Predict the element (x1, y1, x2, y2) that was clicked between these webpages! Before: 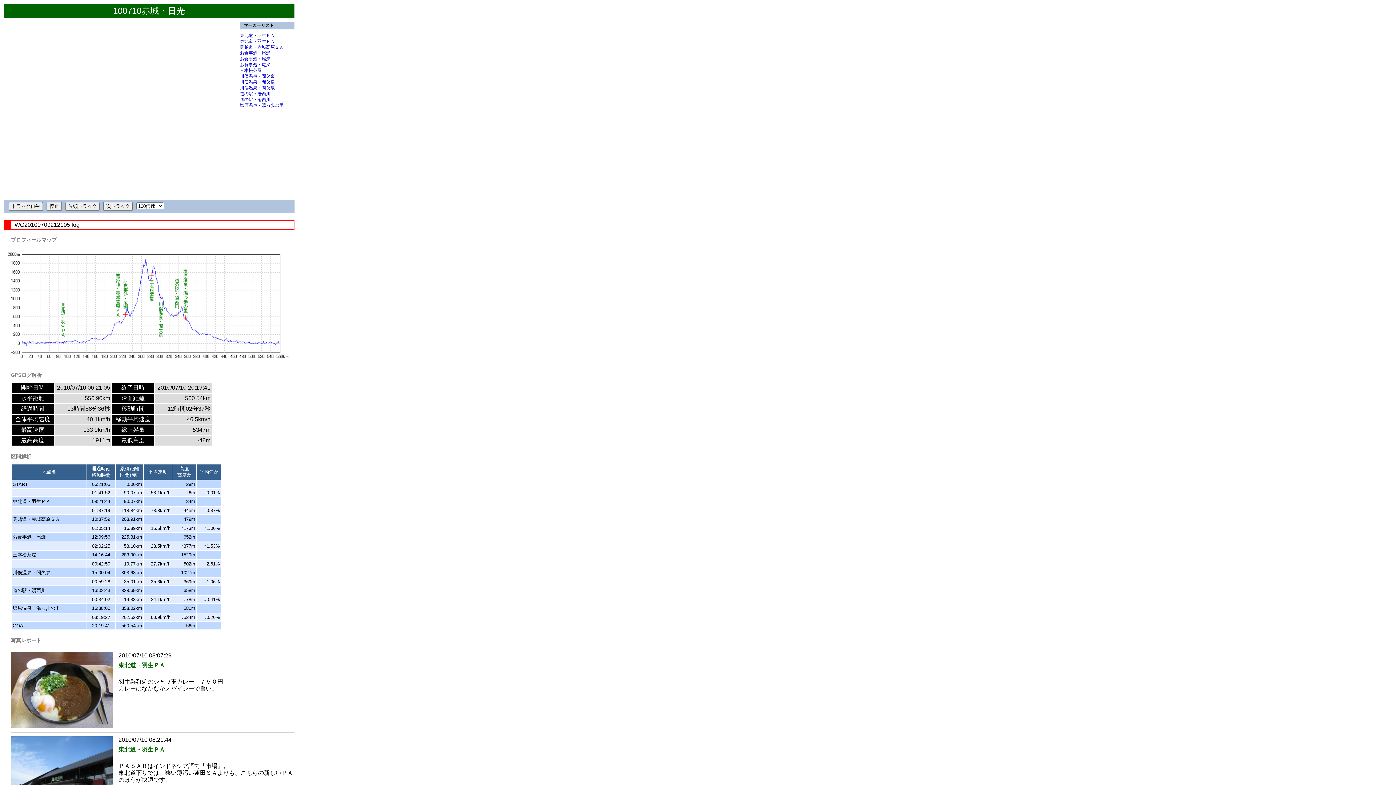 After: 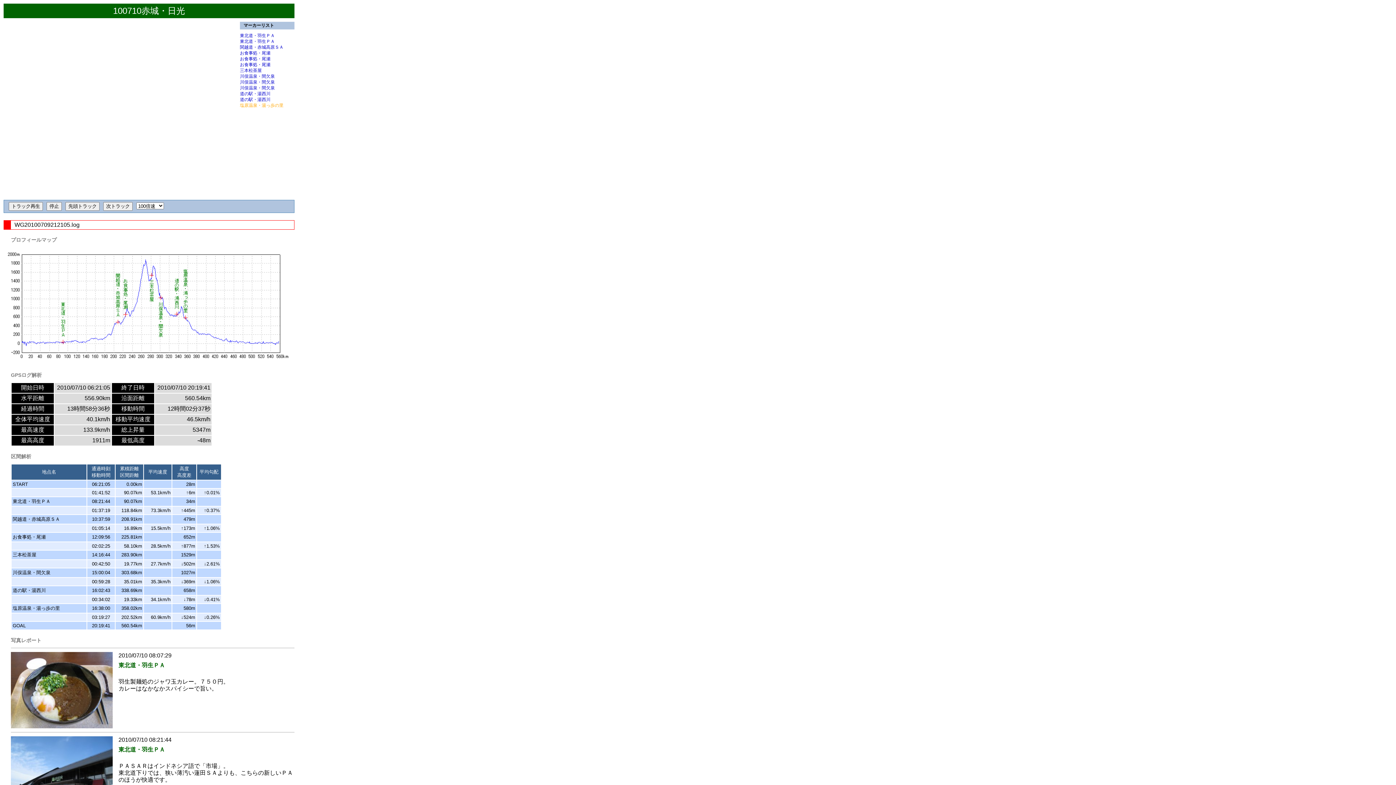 Action: label: 塩原温泉・湯っ歩の里 bbox: (240, 102, 283, 108)